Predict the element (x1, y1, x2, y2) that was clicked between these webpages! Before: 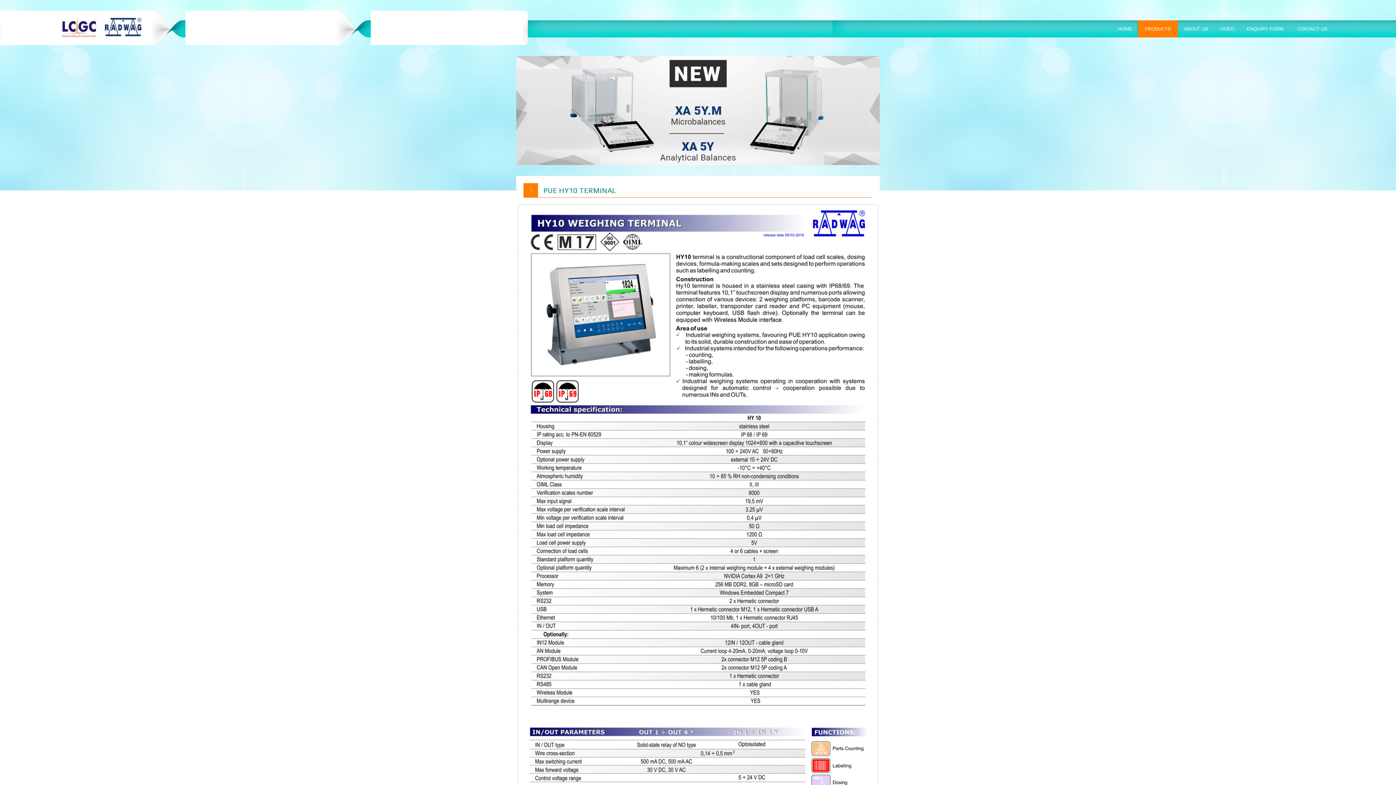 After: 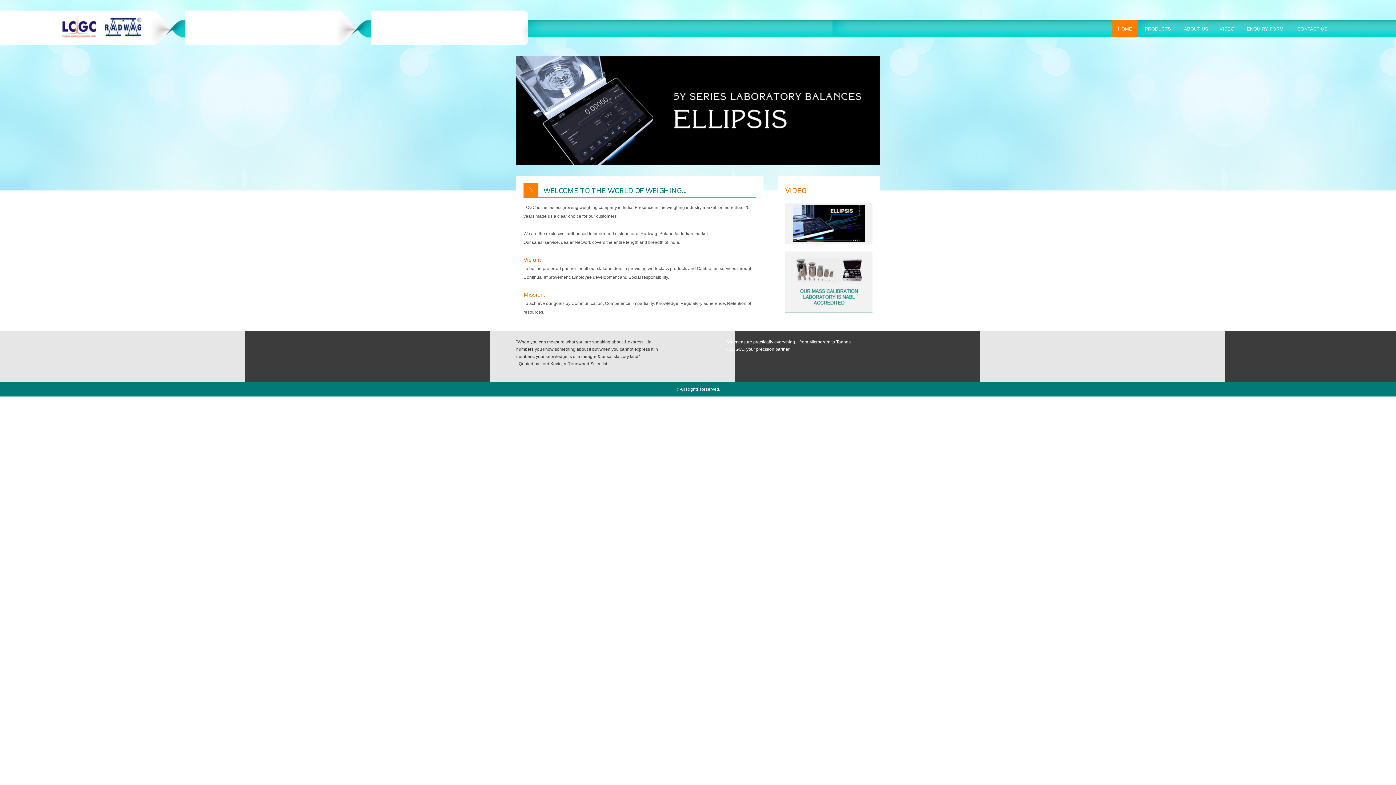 Action: bbox: (1118, 26, 1132, 31) label: HOME